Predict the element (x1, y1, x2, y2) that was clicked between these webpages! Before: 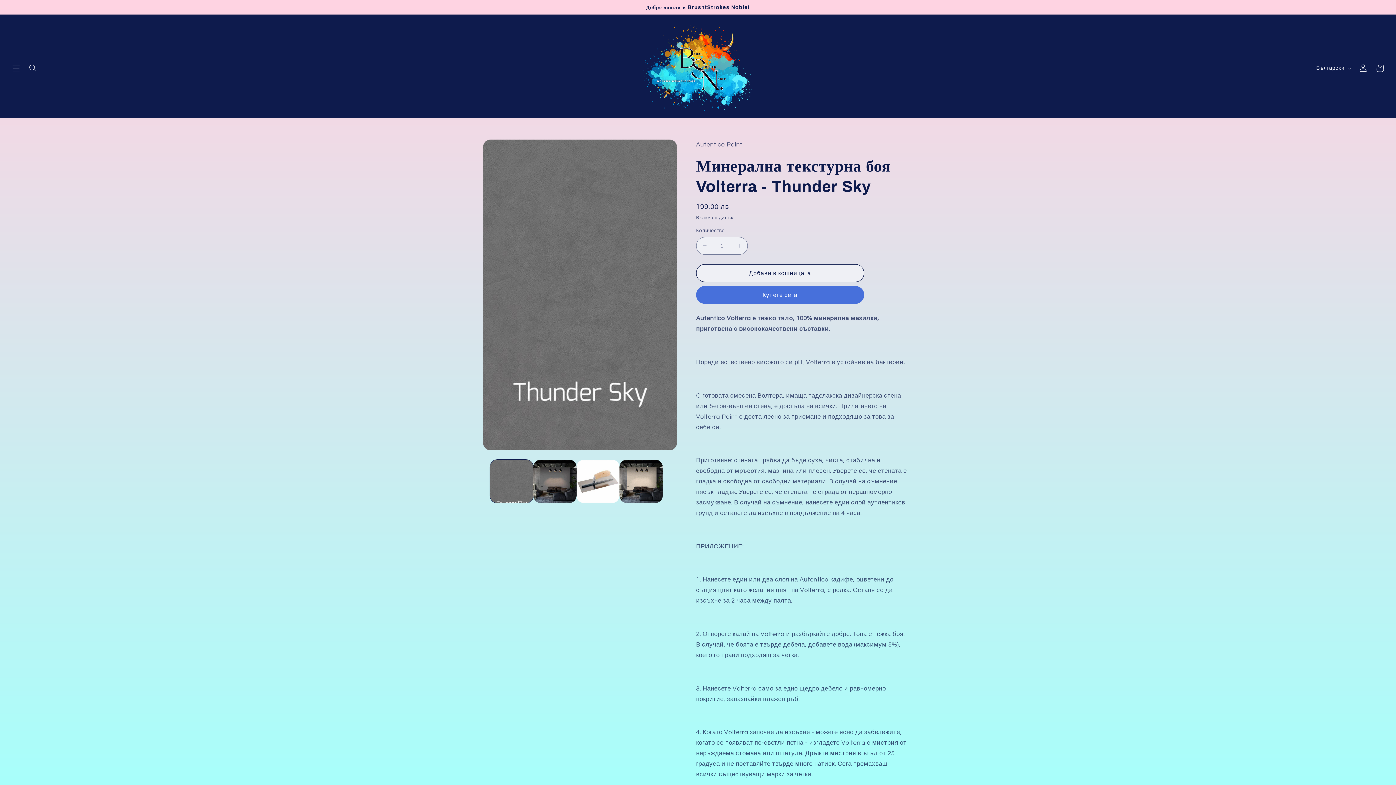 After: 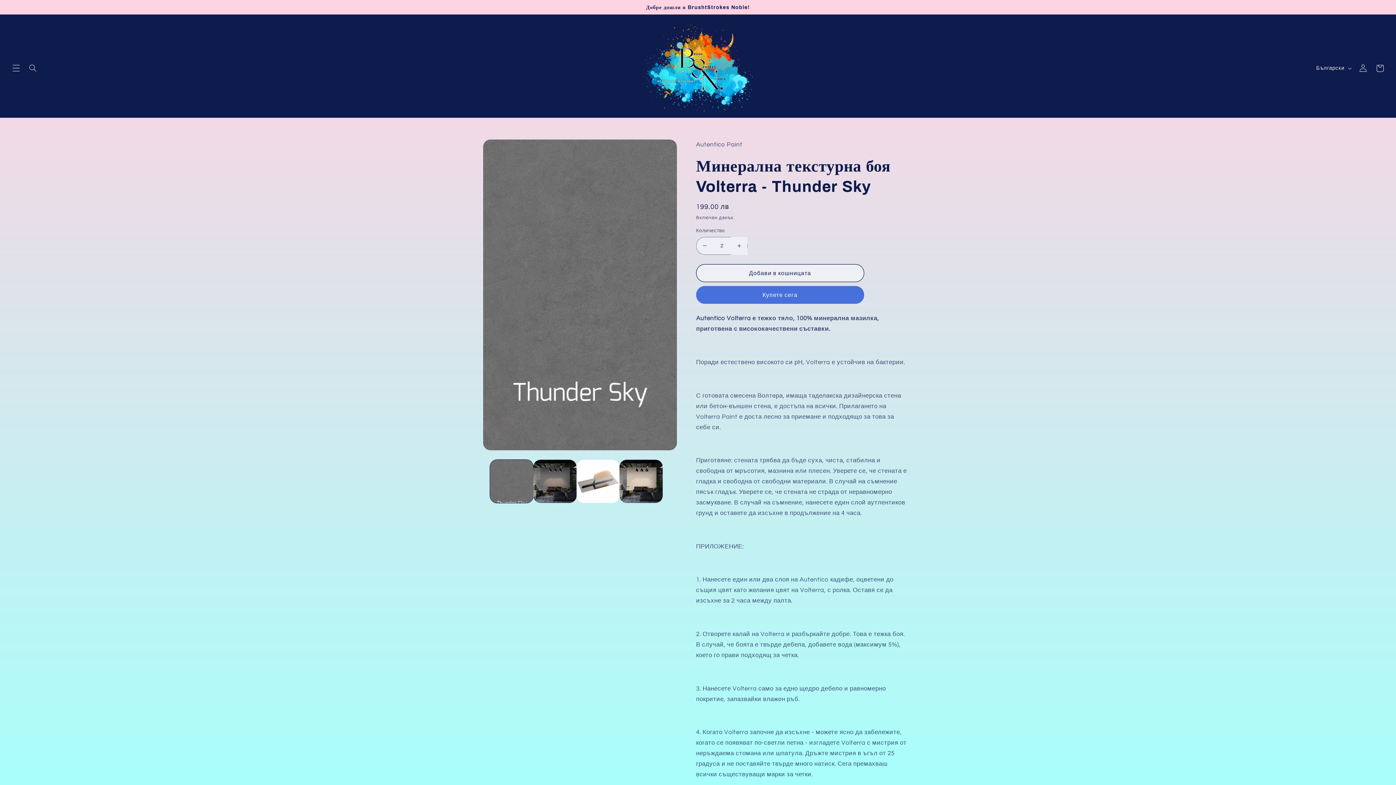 Action: label: Увеличете количеството за Минерална текстурна боя Volterra - Thunder Sky bbox: (731, 236, 747, 254)